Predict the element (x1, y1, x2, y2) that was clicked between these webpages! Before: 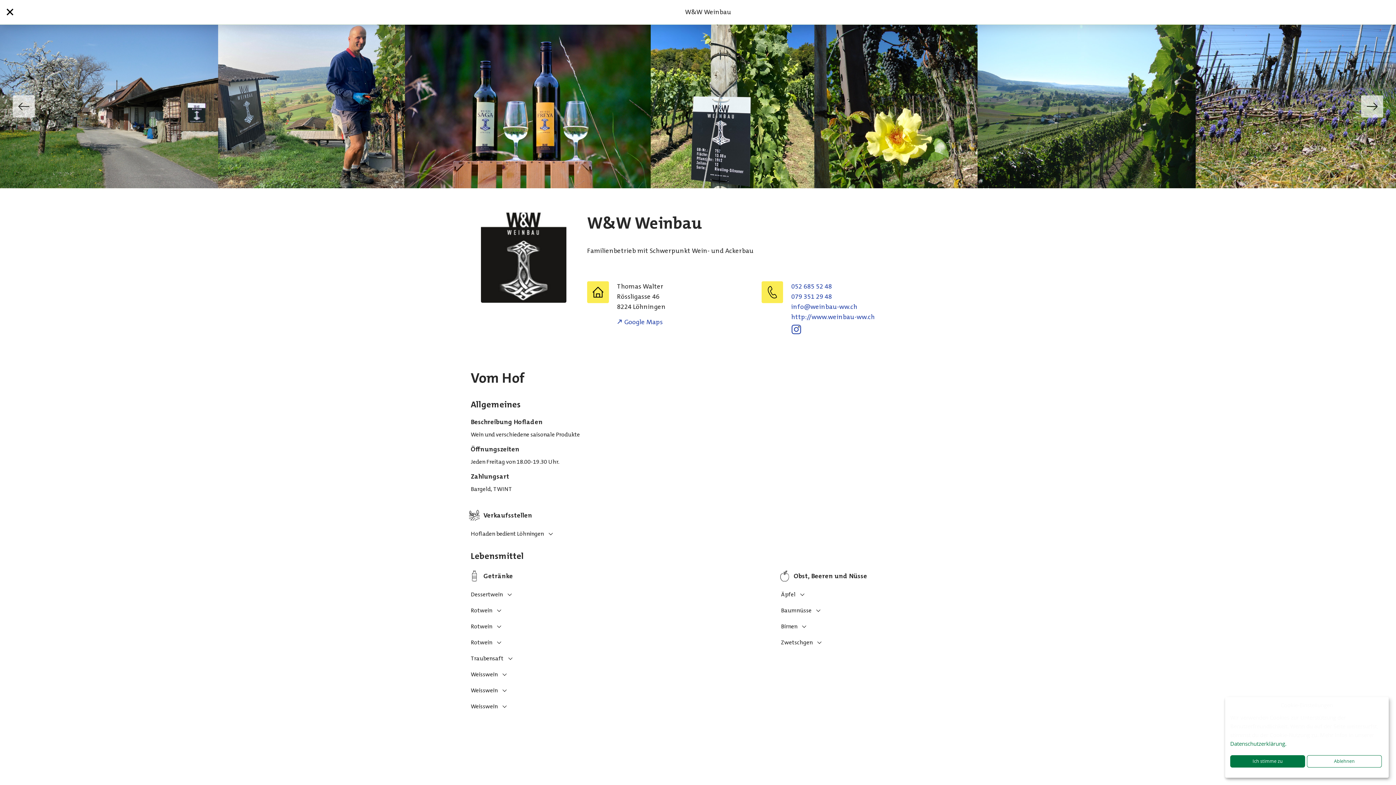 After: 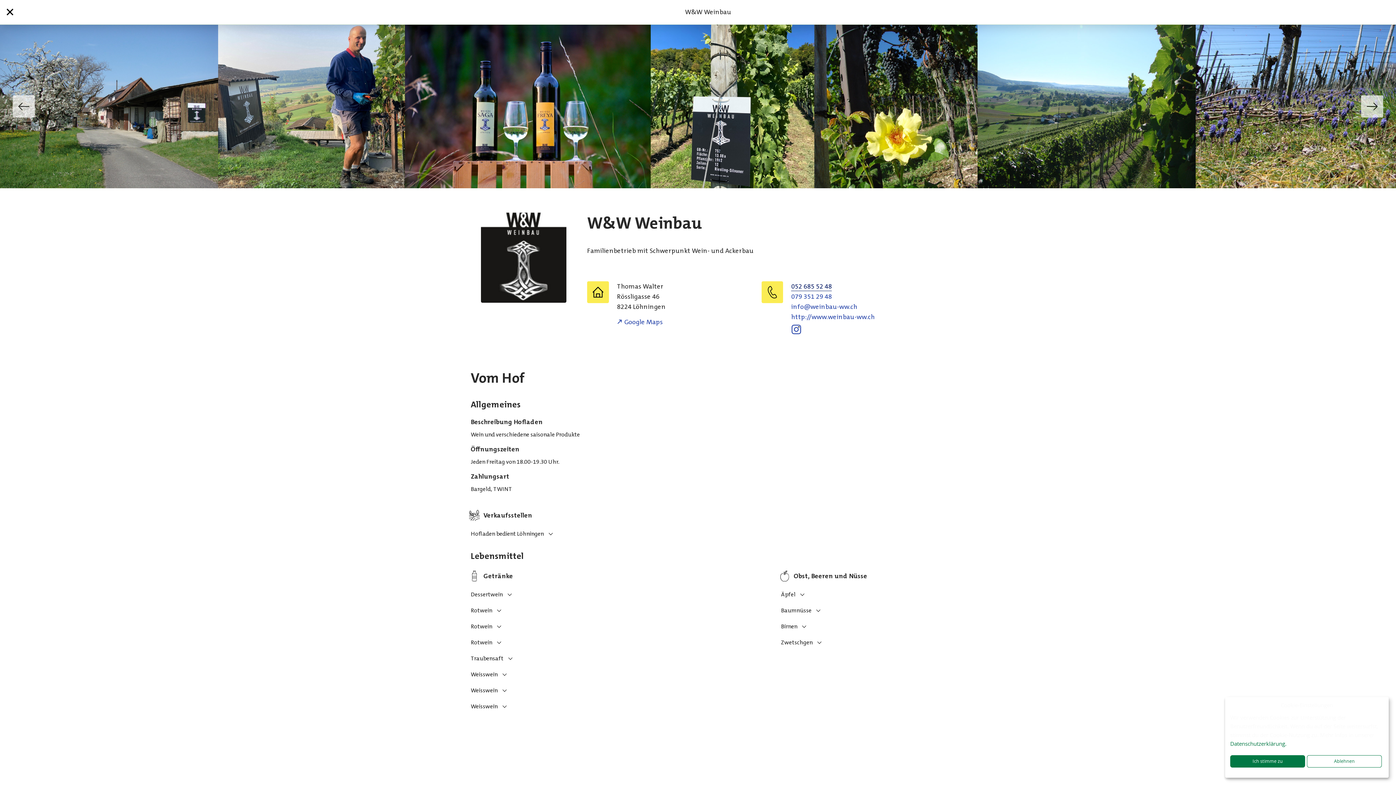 Action: bbox: (791, 282, 832, 290) label: 052 685 52 48